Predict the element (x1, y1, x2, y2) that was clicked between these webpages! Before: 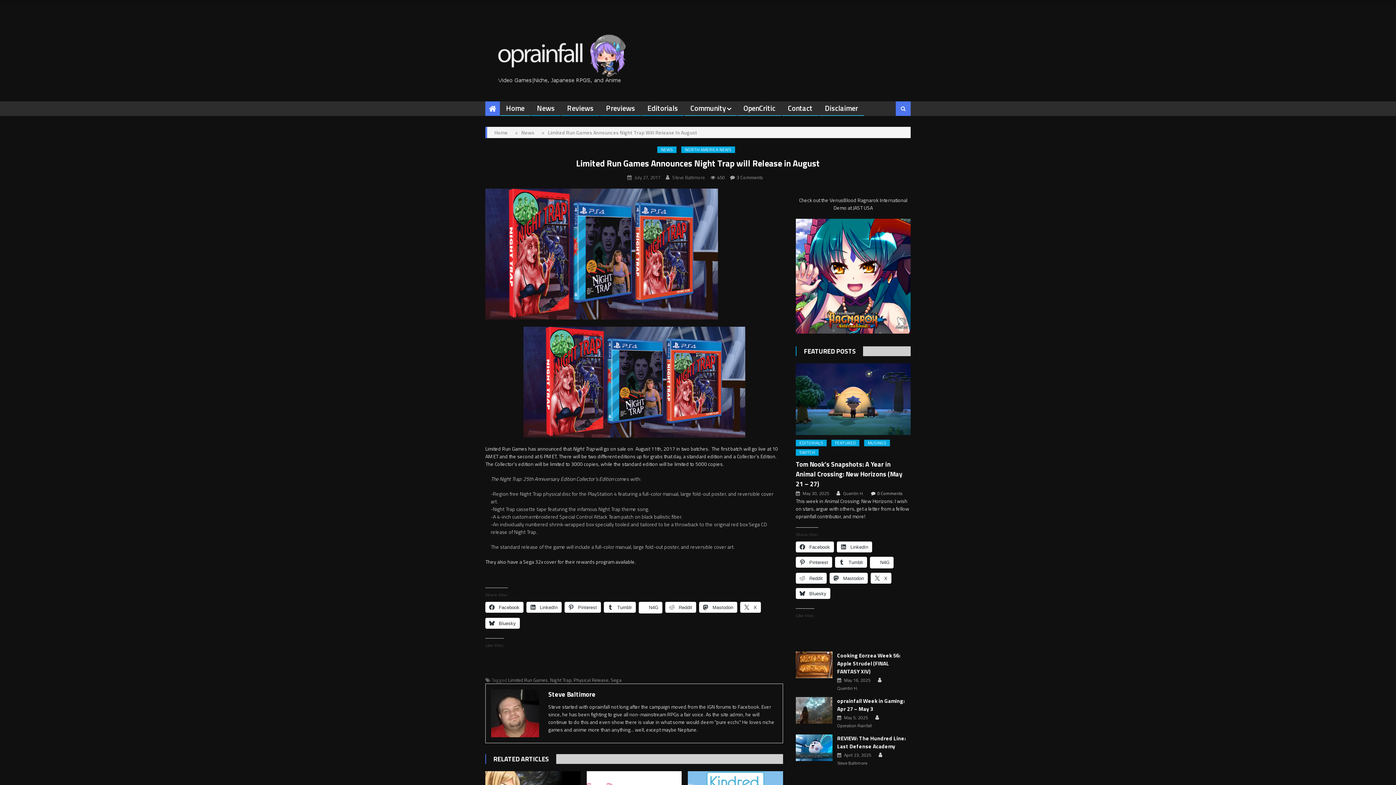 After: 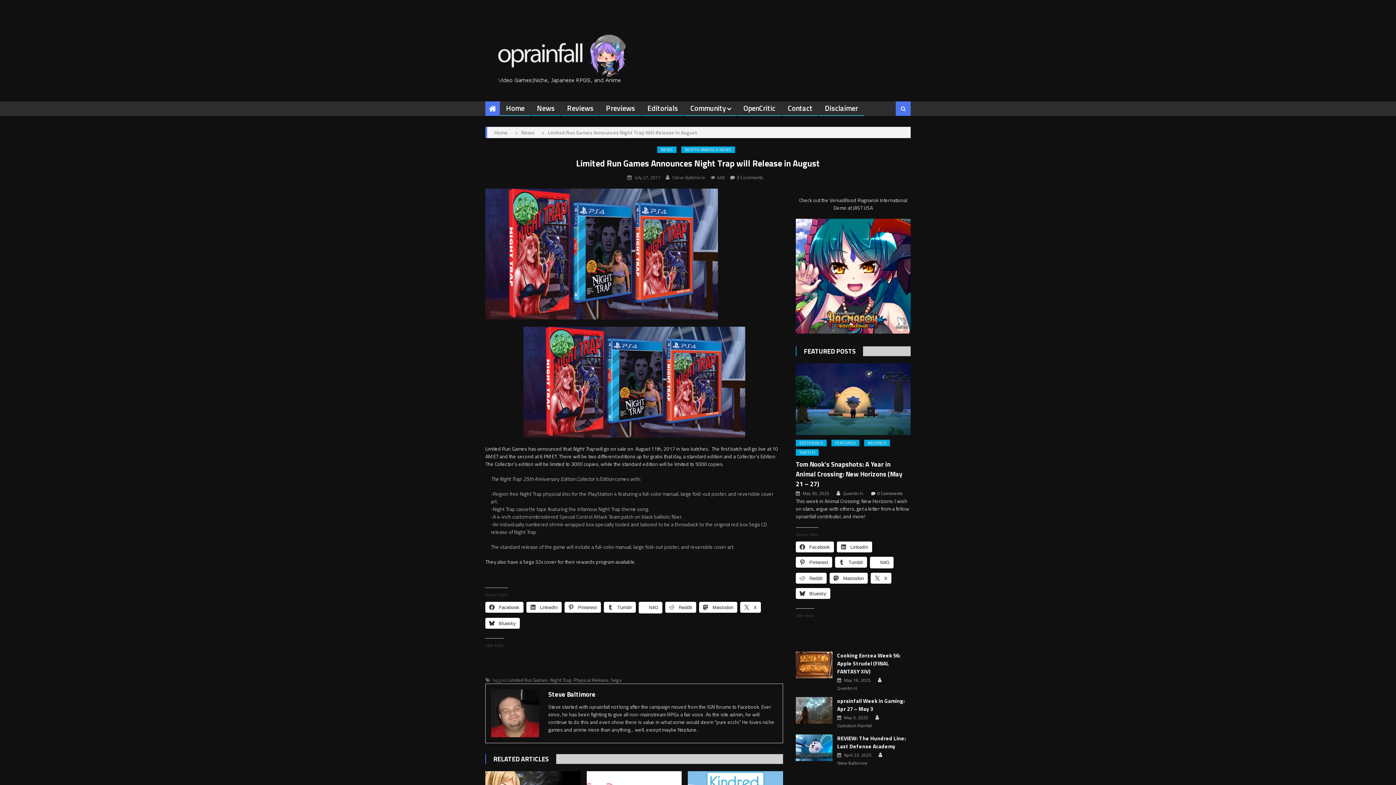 Action: bbox: (665, 602, 696, 613) label:  Reddit